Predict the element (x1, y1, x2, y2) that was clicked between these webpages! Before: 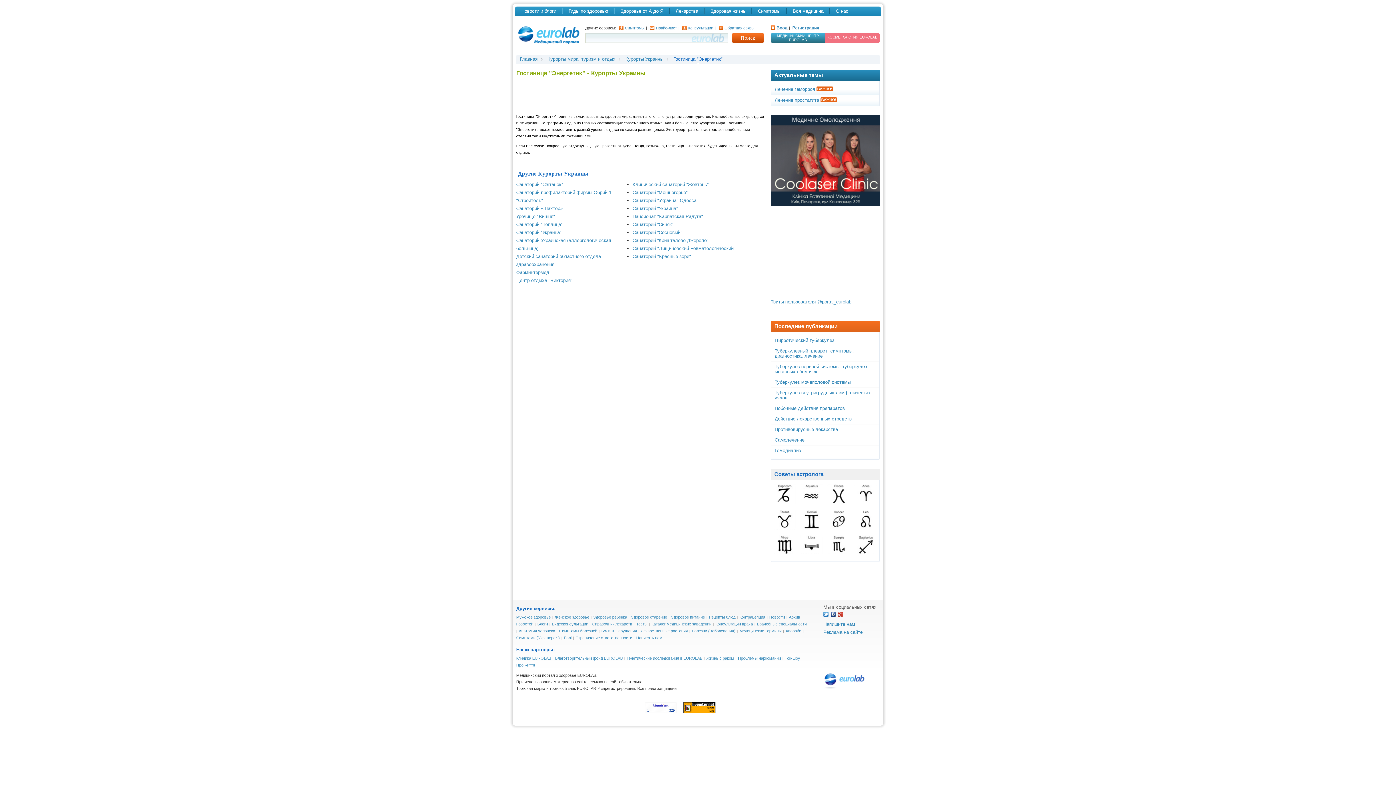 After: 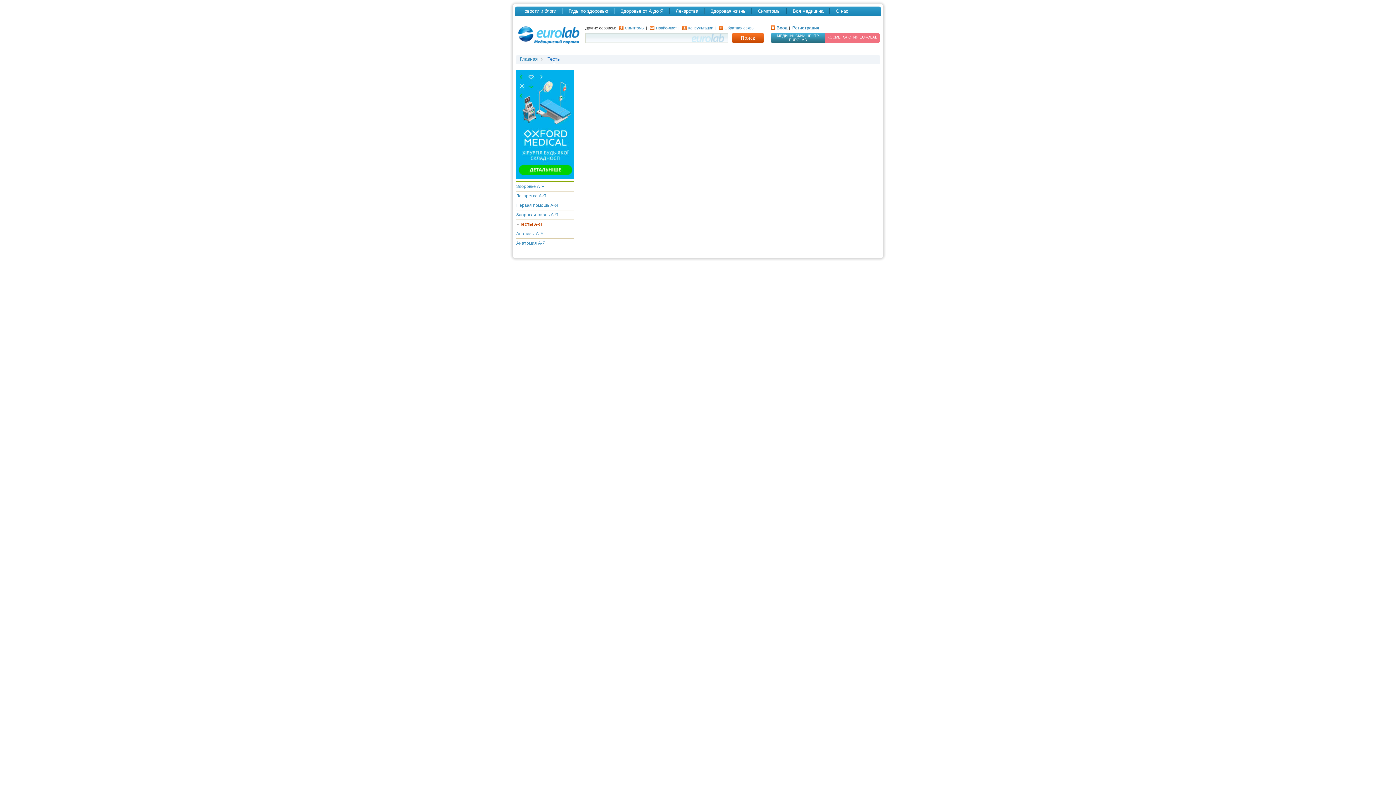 Action: bbox: (636, 622, 647, 626) label: Тесты